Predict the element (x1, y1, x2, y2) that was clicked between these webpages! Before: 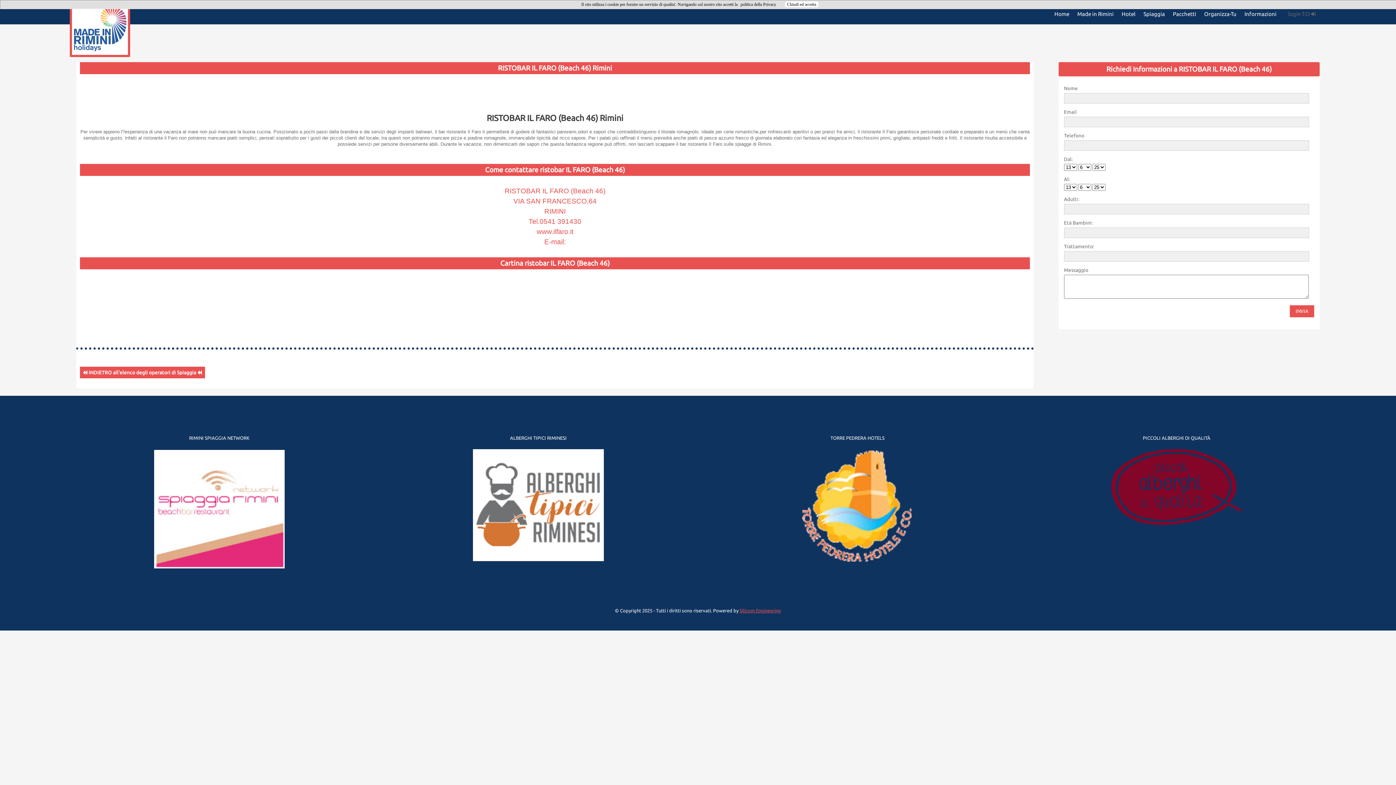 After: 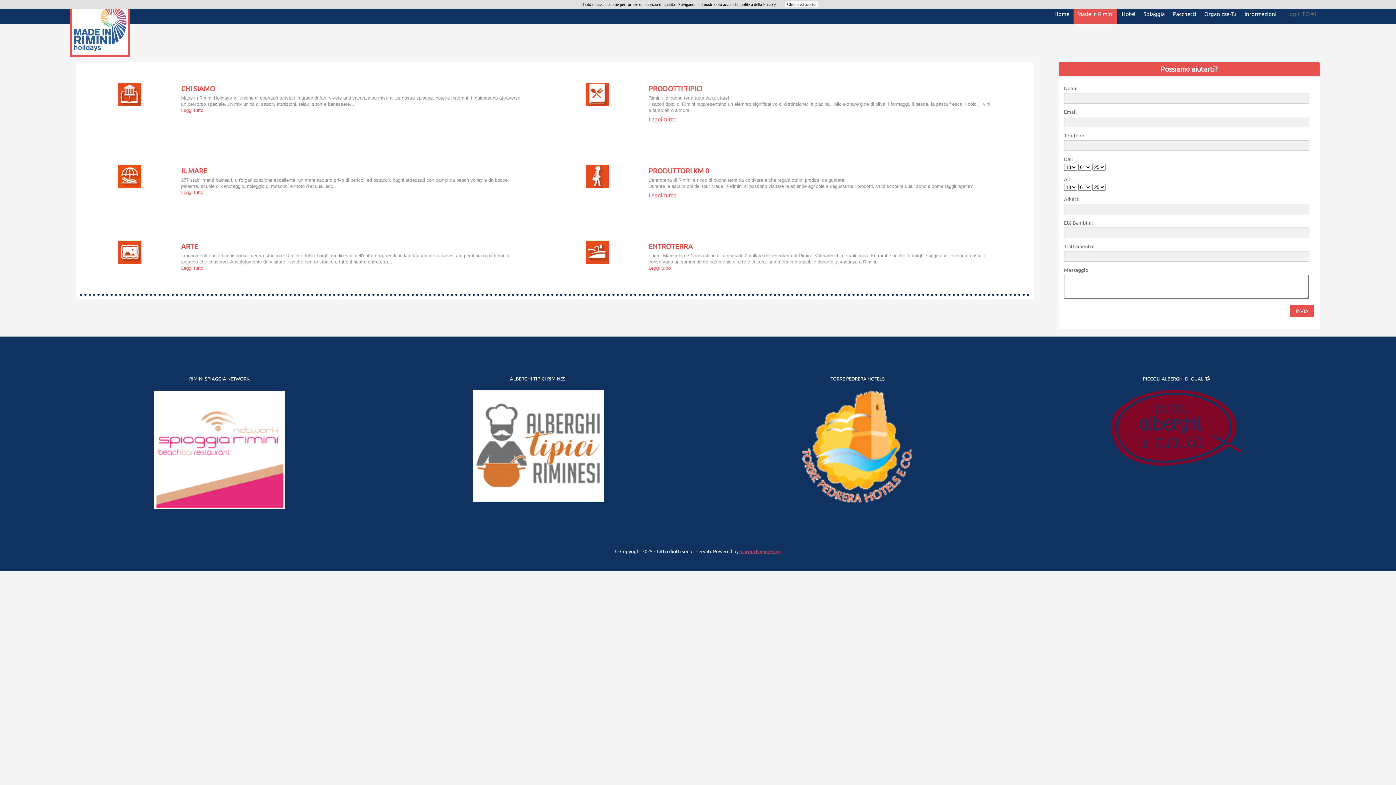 Action: bbox: (1073, 3, 1117, 24) label: Made in Rimini